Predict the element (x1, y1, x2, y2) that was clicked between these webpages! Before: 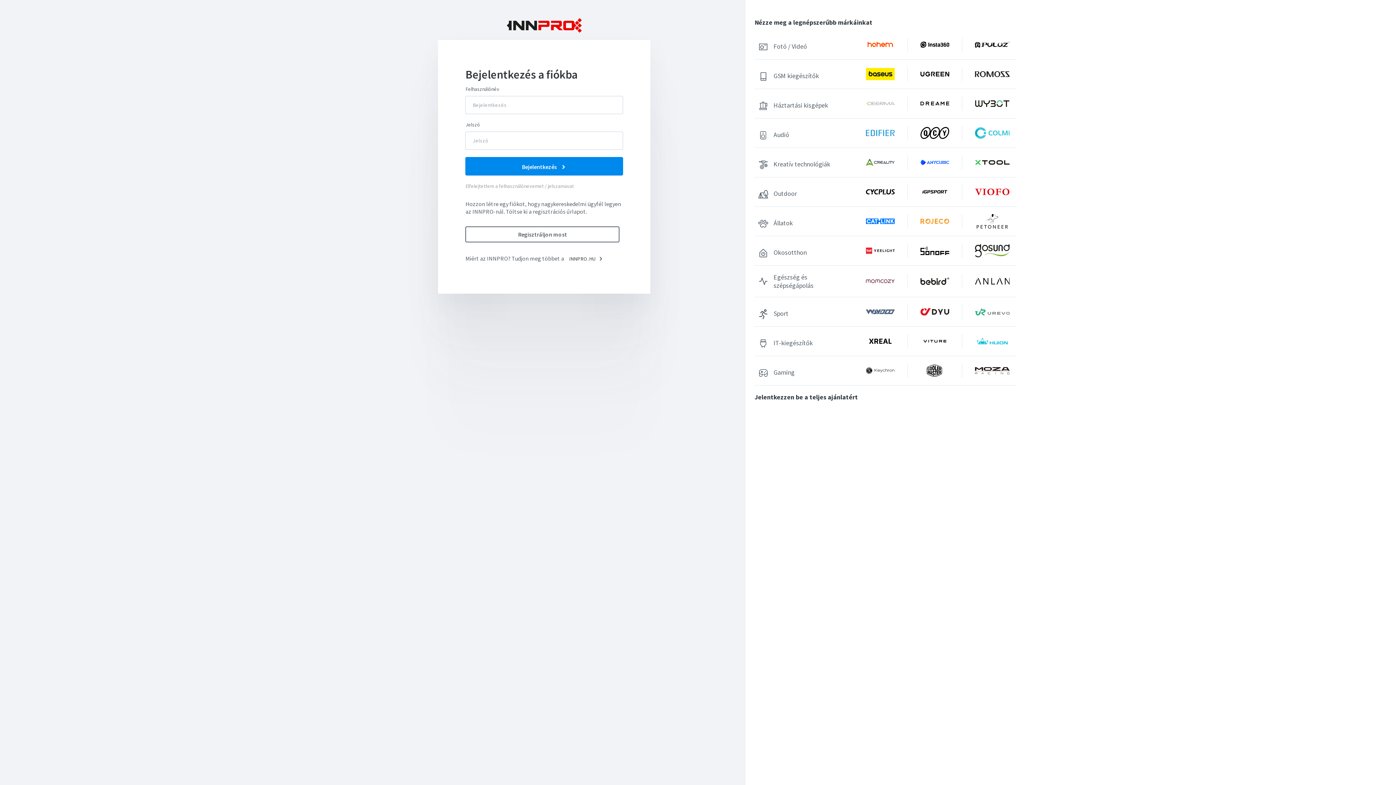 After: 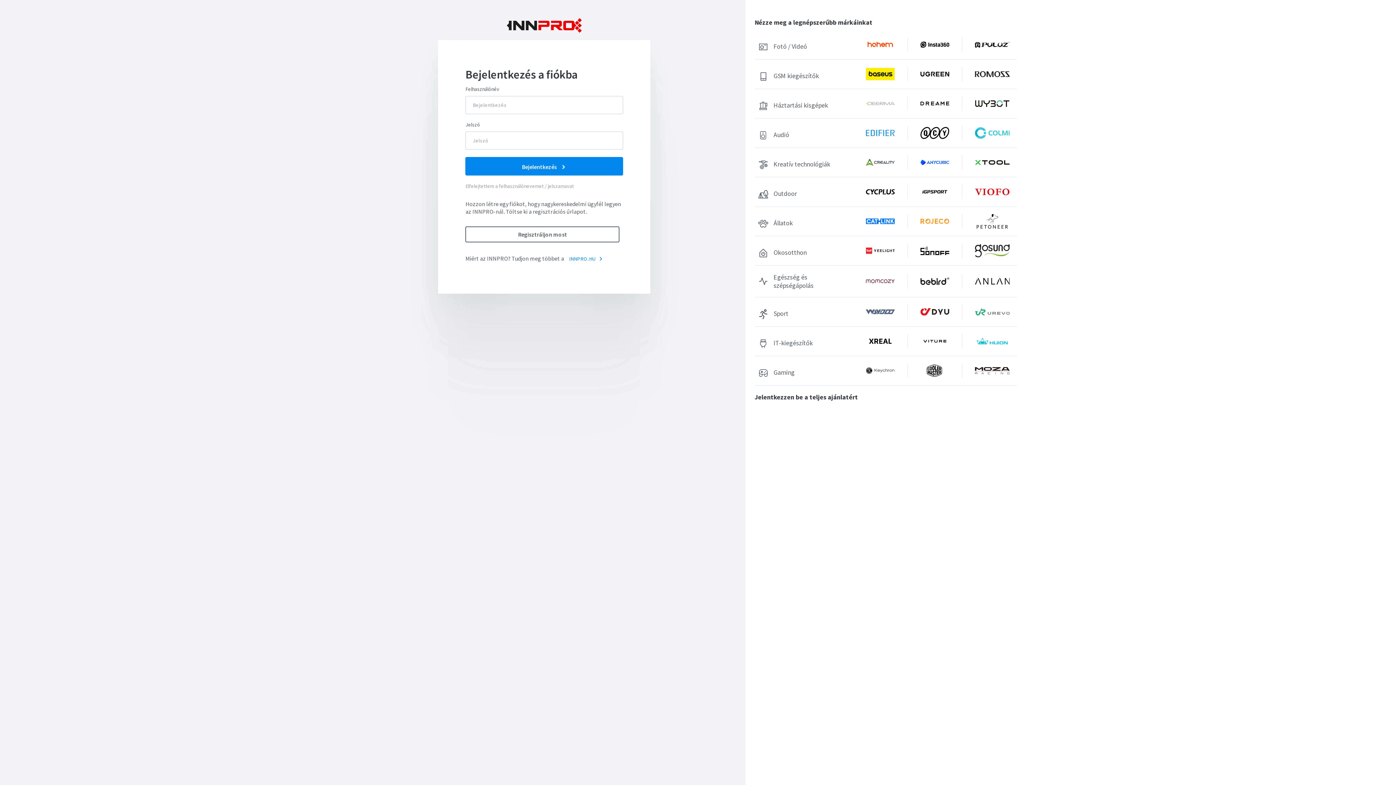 Action: label:  INNPRO.HU  bbox: (571, 256, 614, 261)